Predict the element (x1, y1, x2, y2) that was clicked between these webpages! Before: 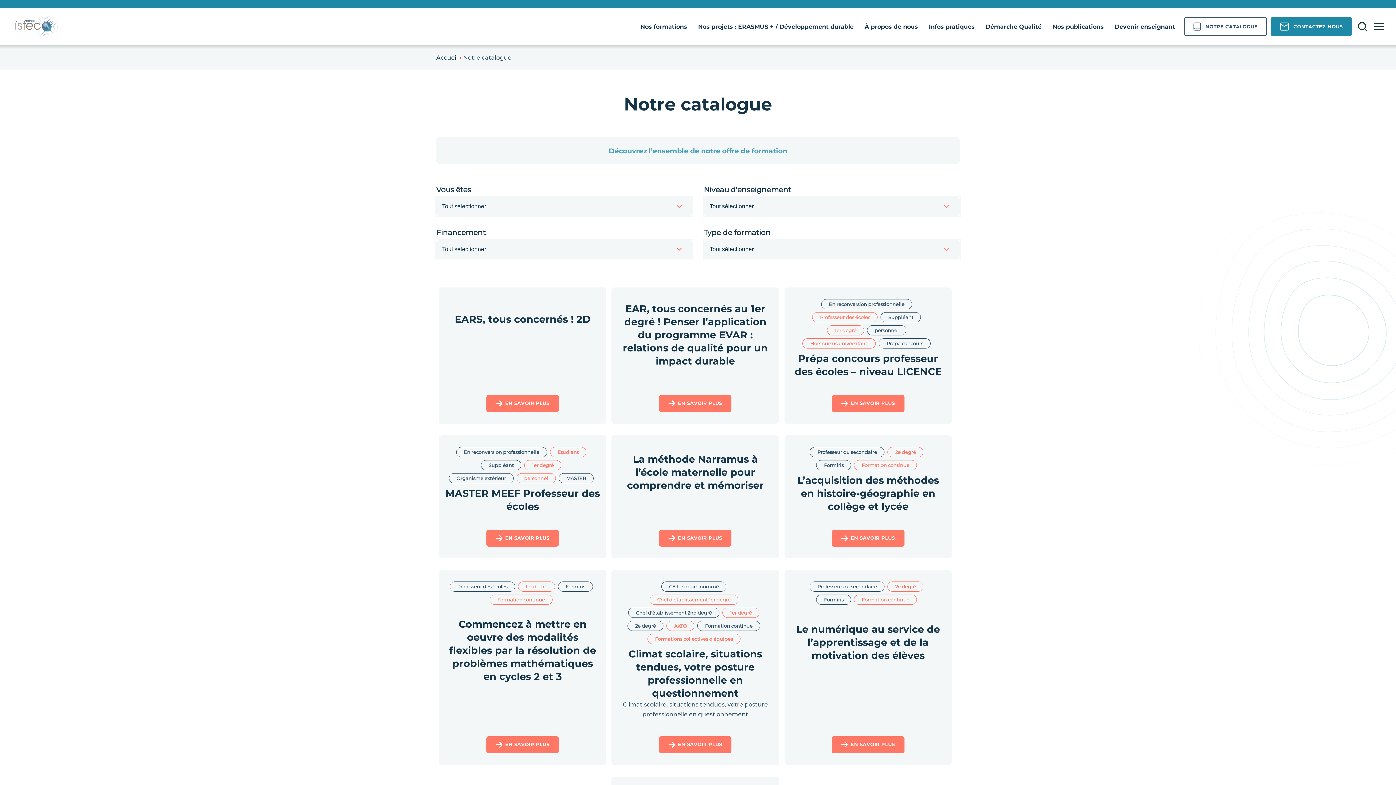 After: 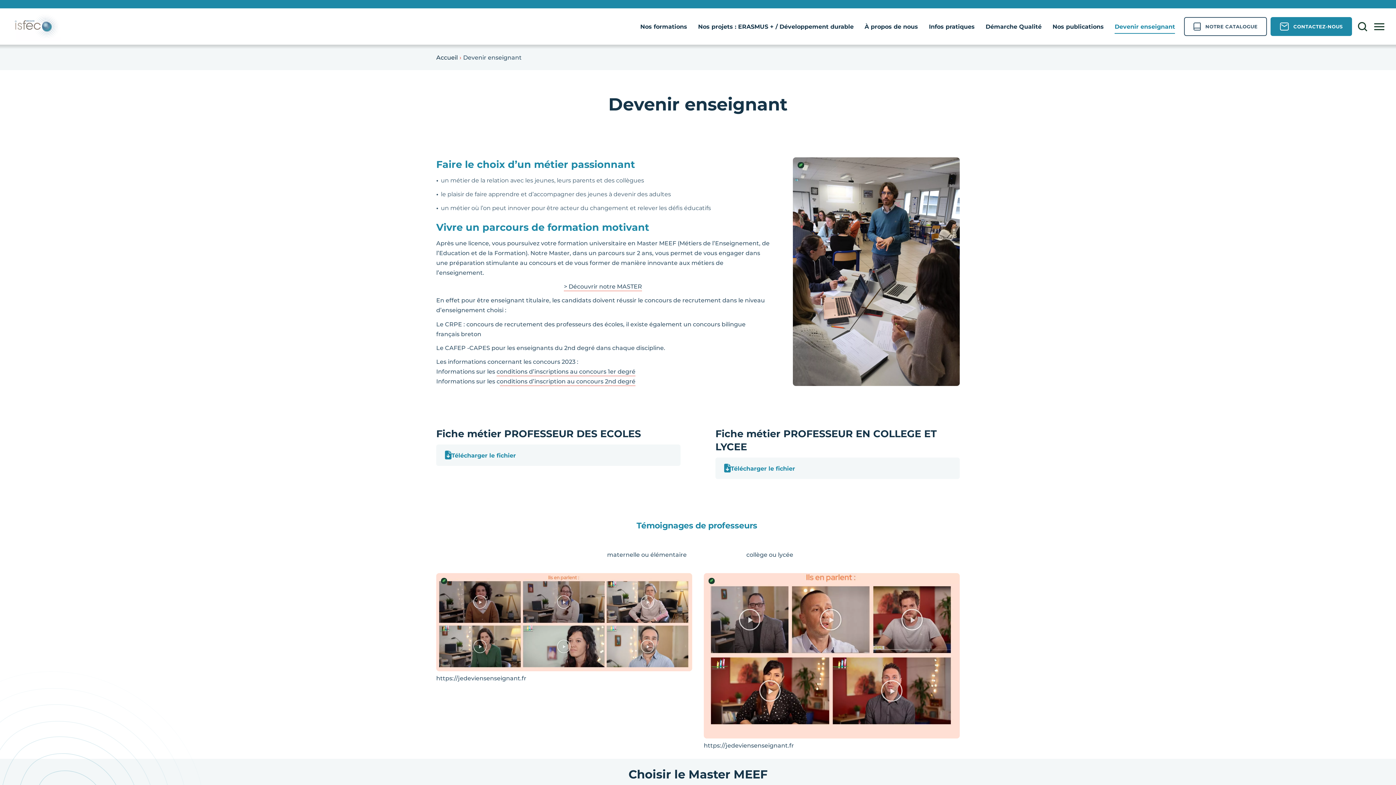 Action: label: Devenir enseignant bbox: (1109, 19, 1180, 33)